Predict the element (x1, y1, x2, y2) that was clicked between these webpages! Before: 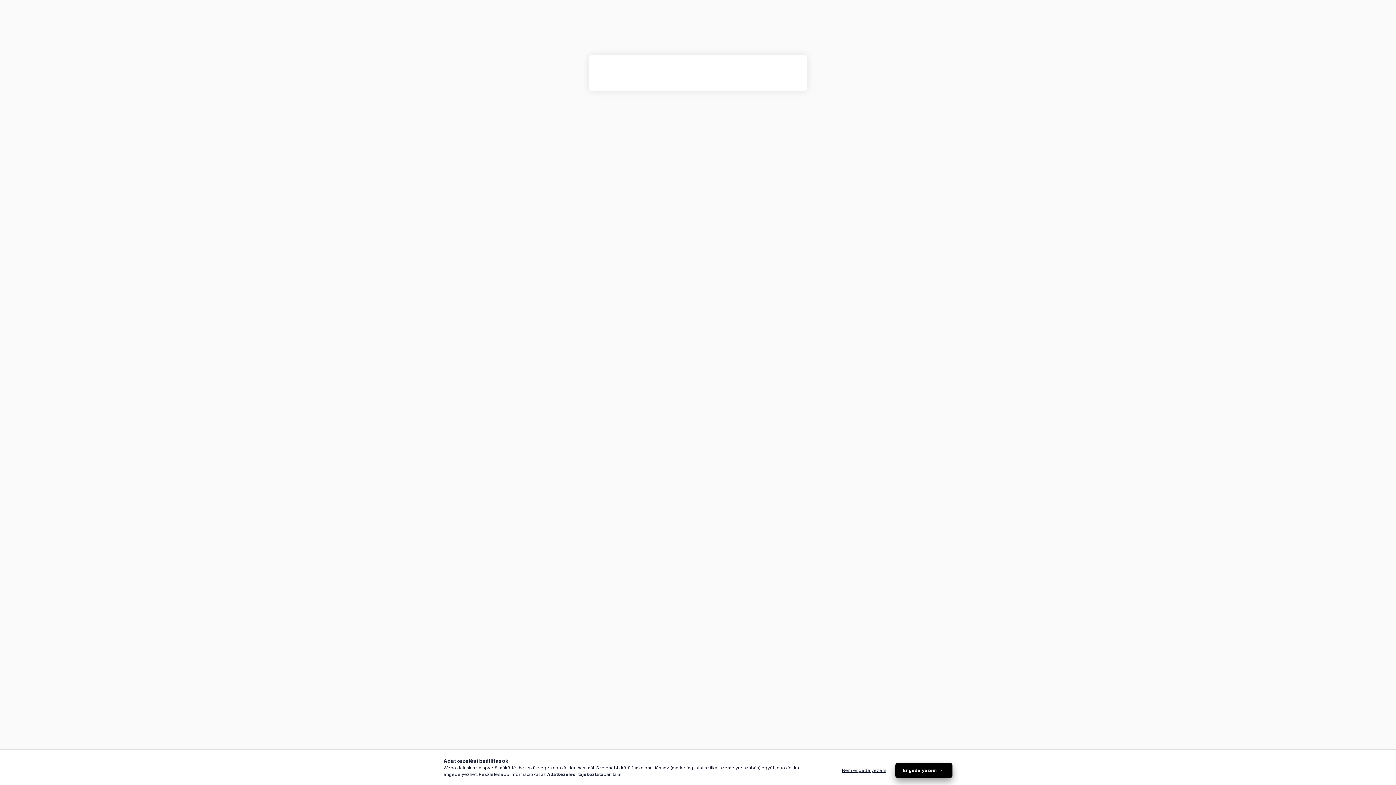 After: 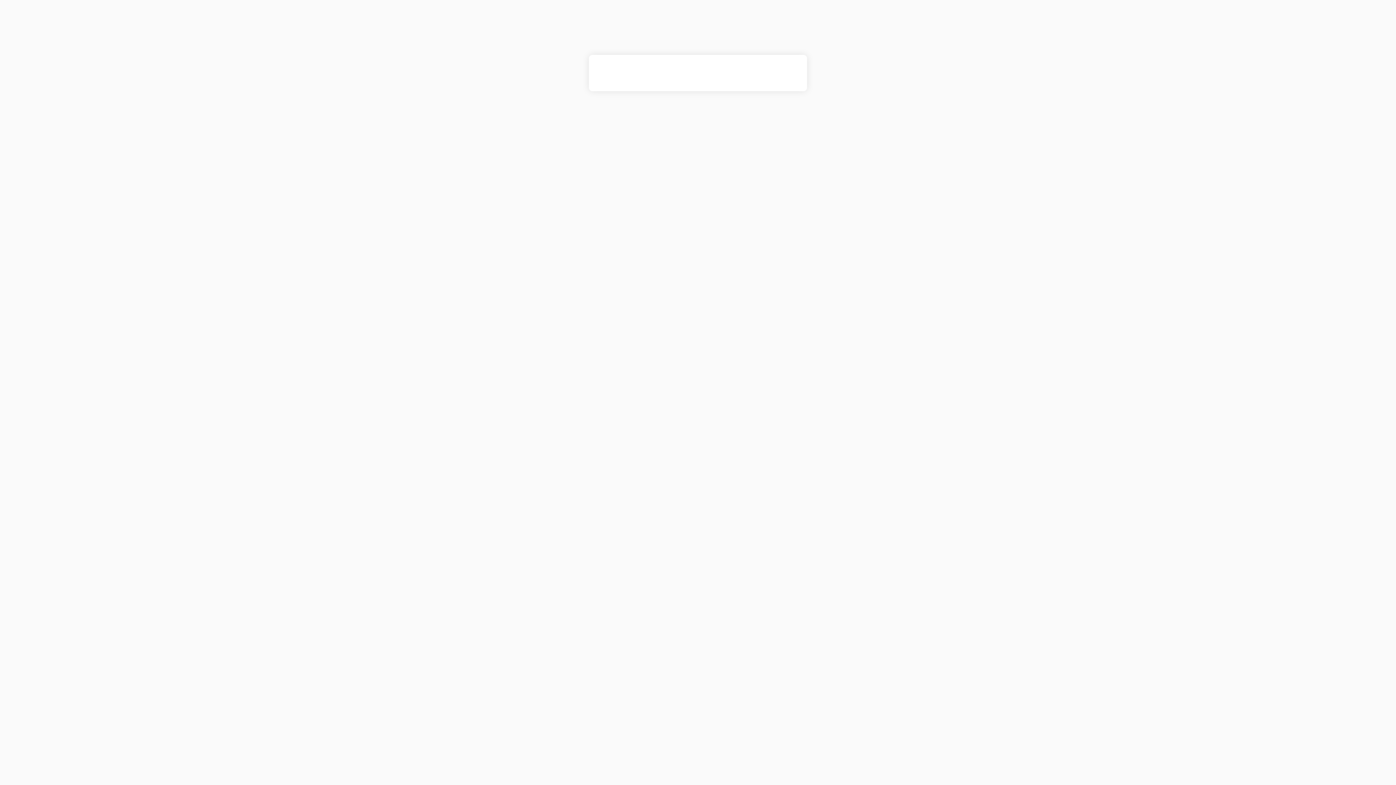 Action: bbox: (834, 763, 894, 778) label: Nem engedélyezem